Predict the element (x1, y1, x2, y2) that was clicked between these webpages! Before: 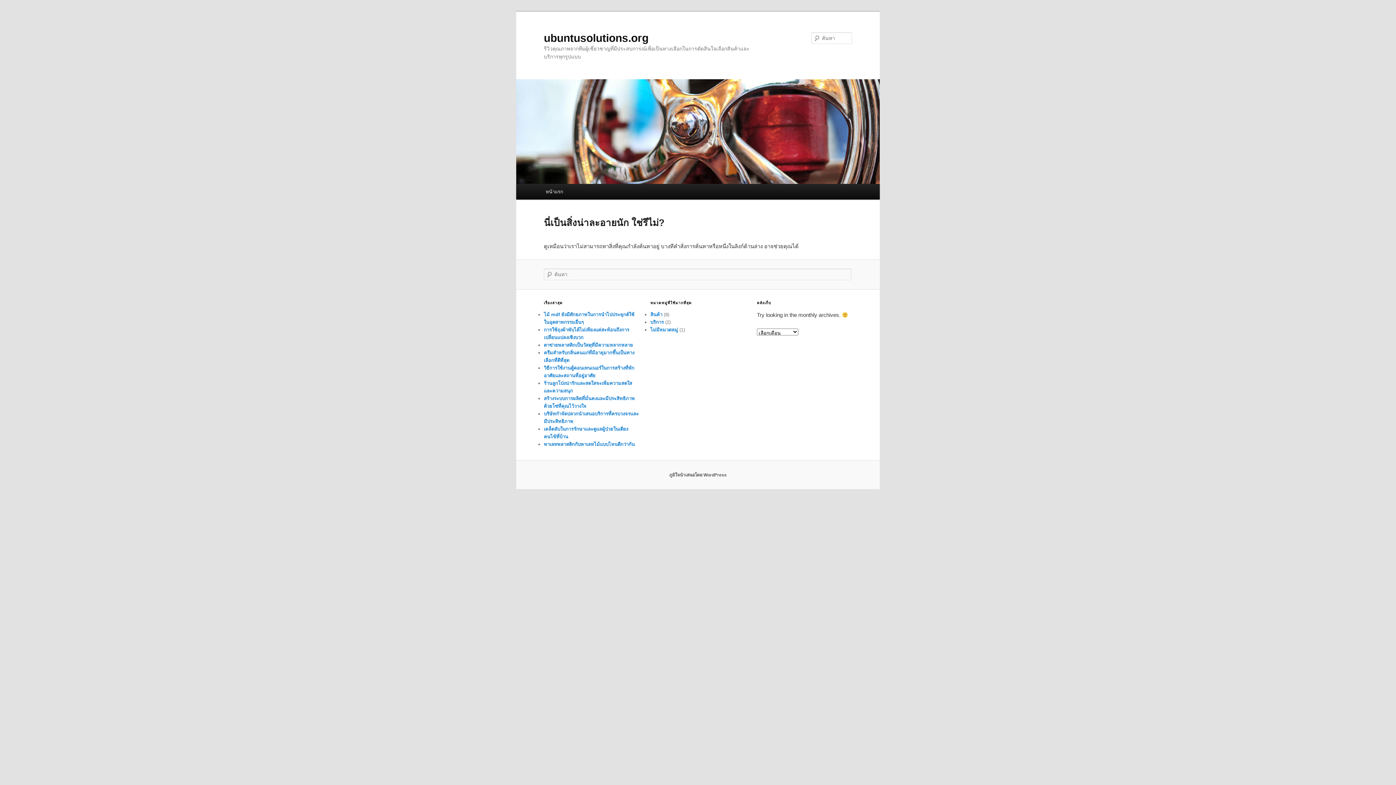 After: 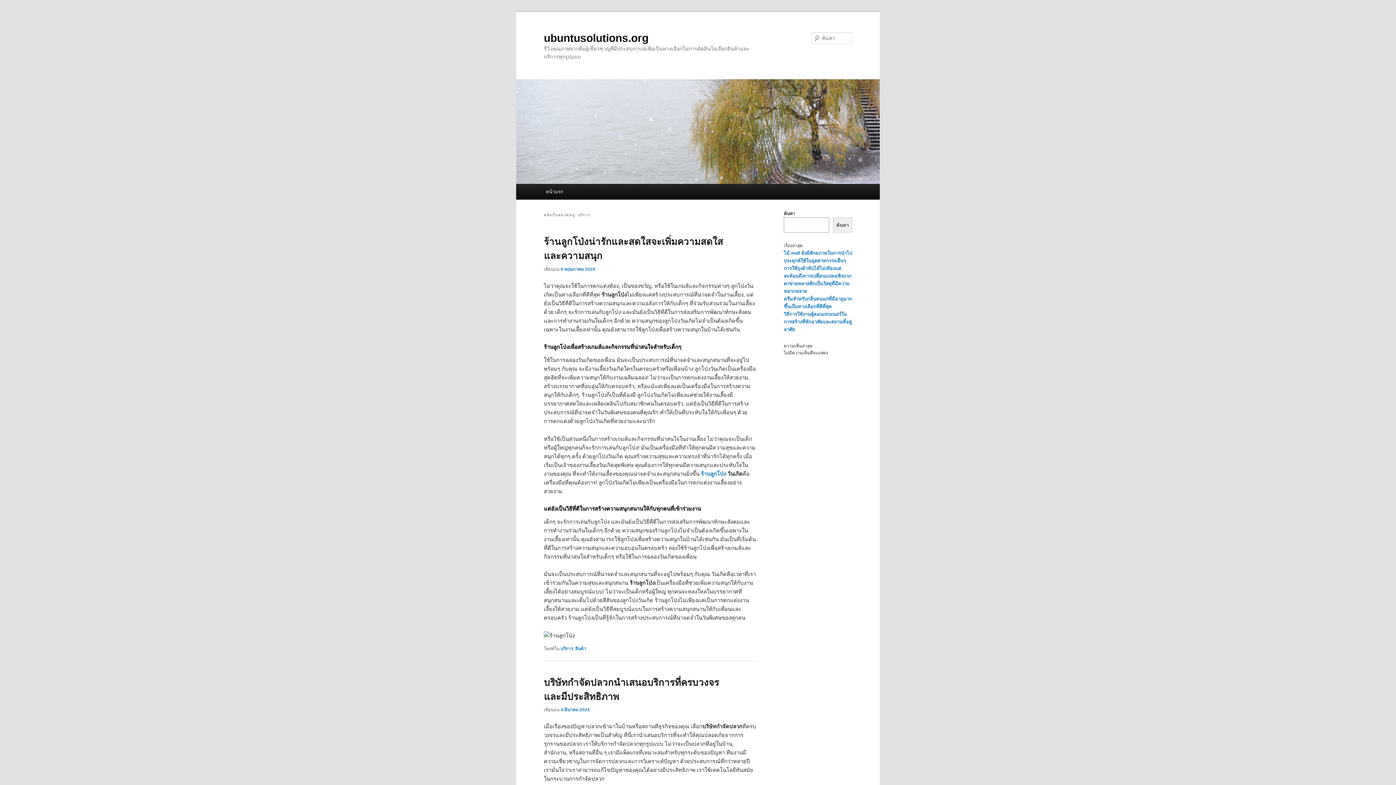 Action: bbox: (650, 319, 663, 325) label: บริการ